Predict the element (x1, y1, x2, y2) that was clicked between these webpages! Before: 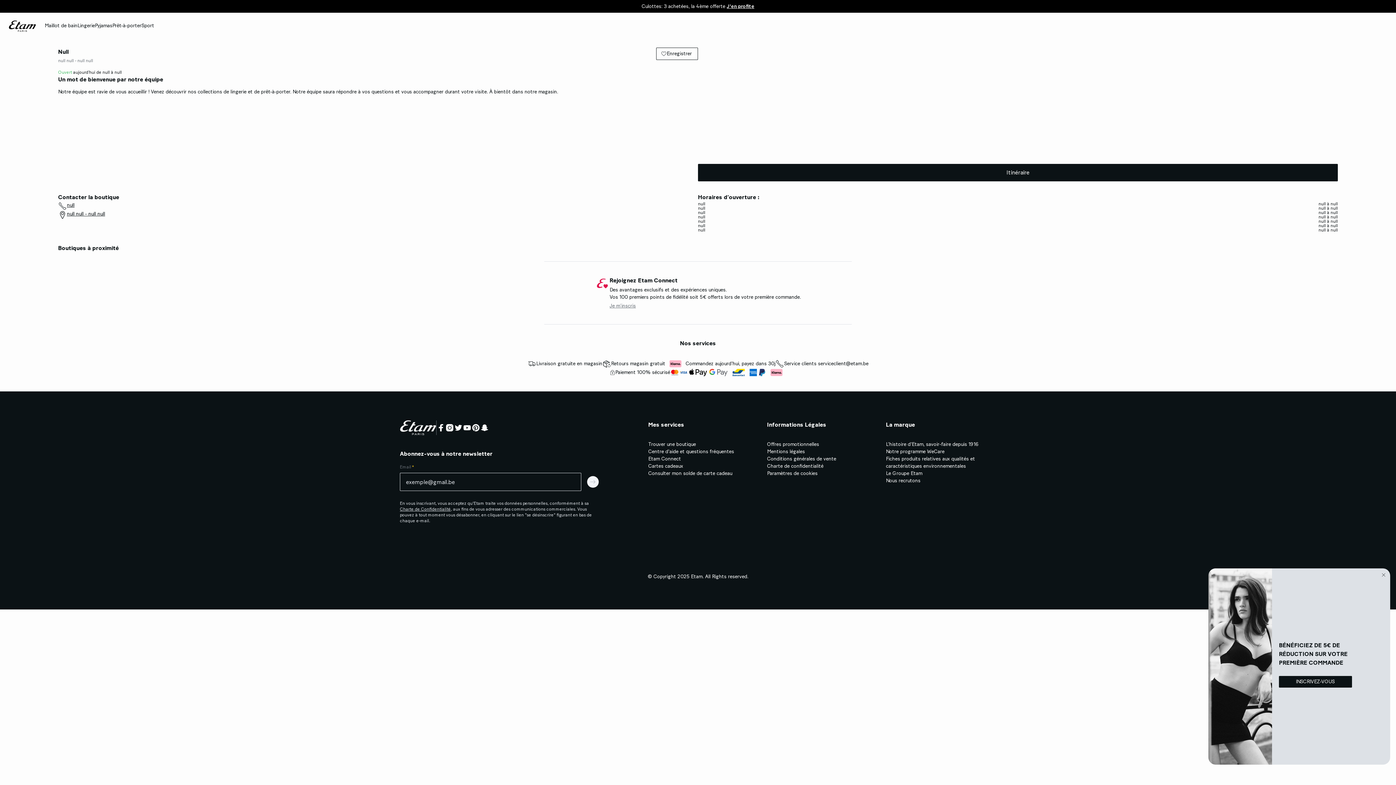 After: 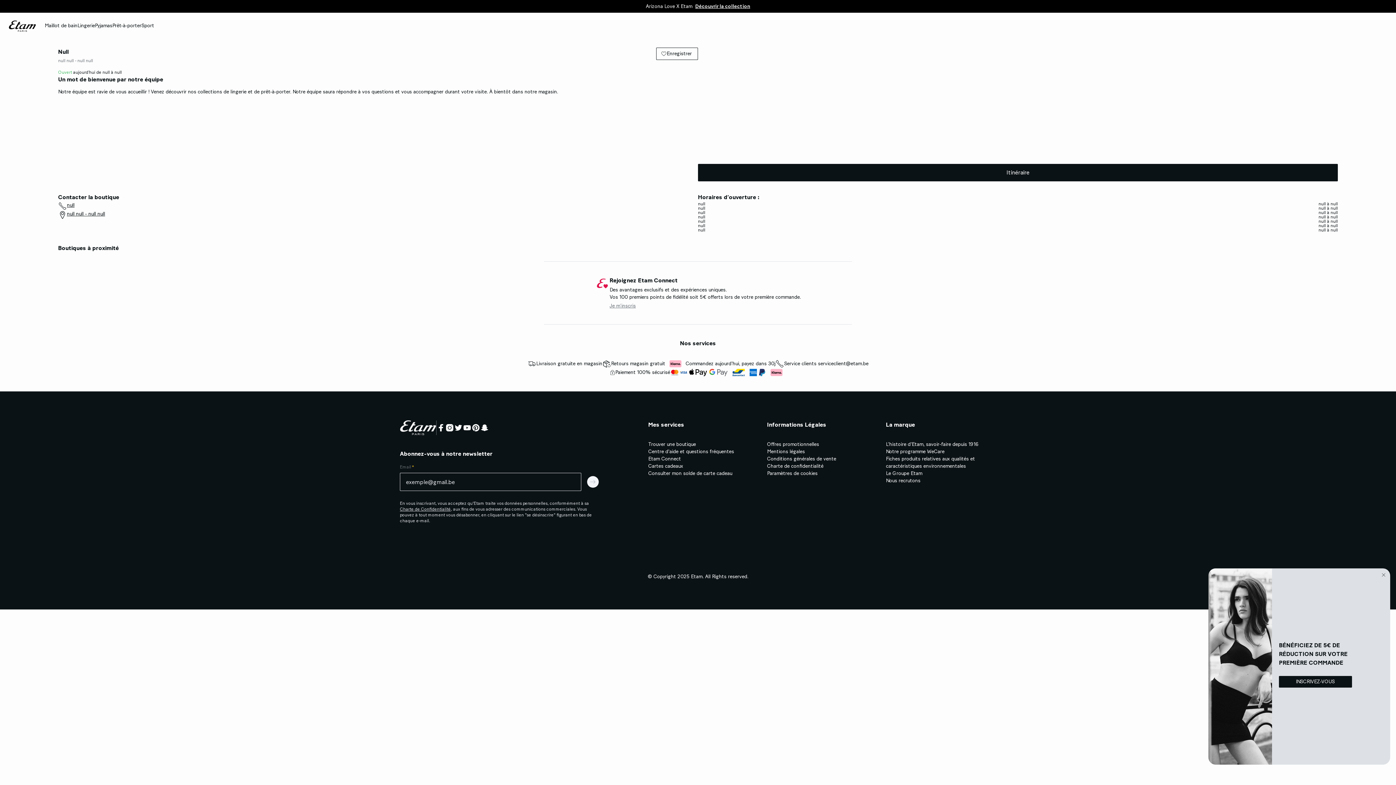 Action: label: Etam Connect bbox: (648, 456, 681, 462)